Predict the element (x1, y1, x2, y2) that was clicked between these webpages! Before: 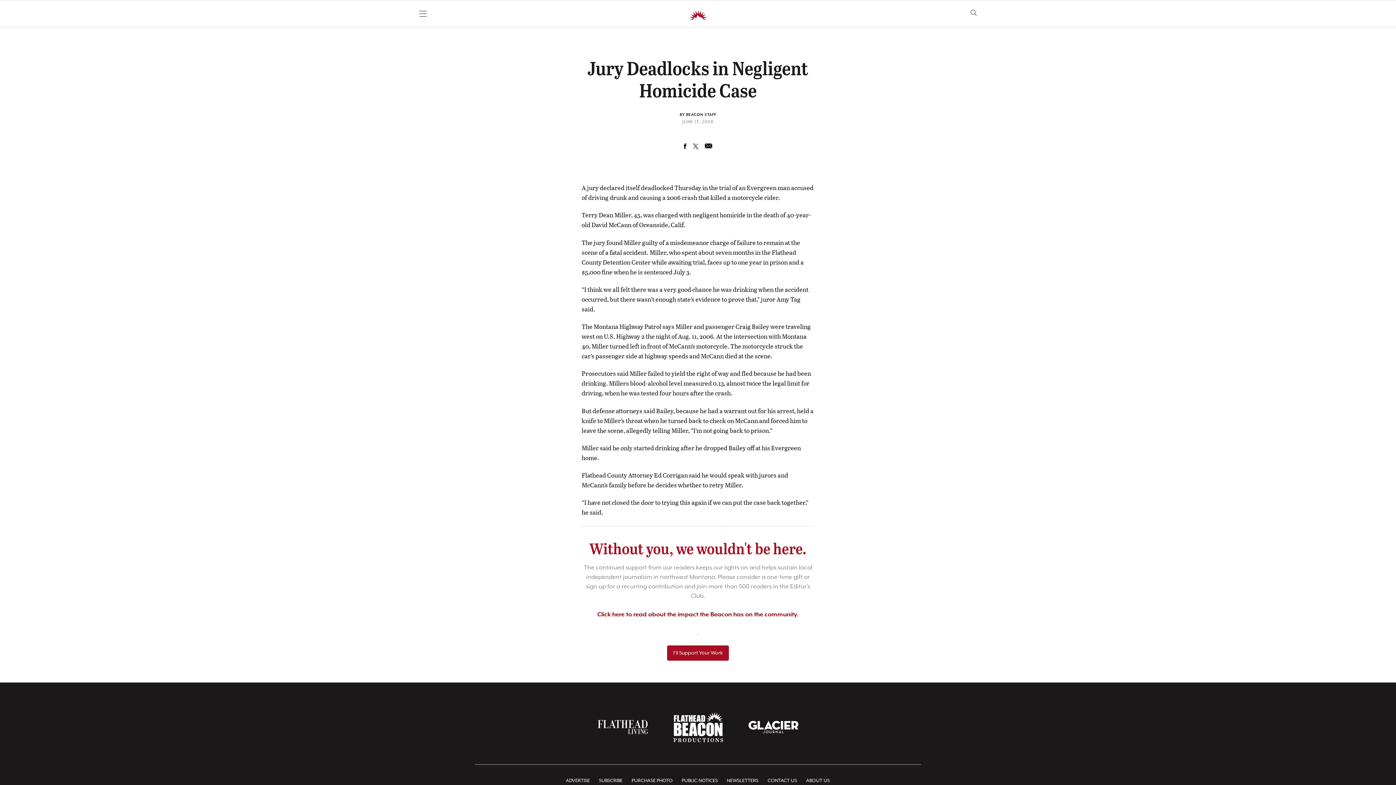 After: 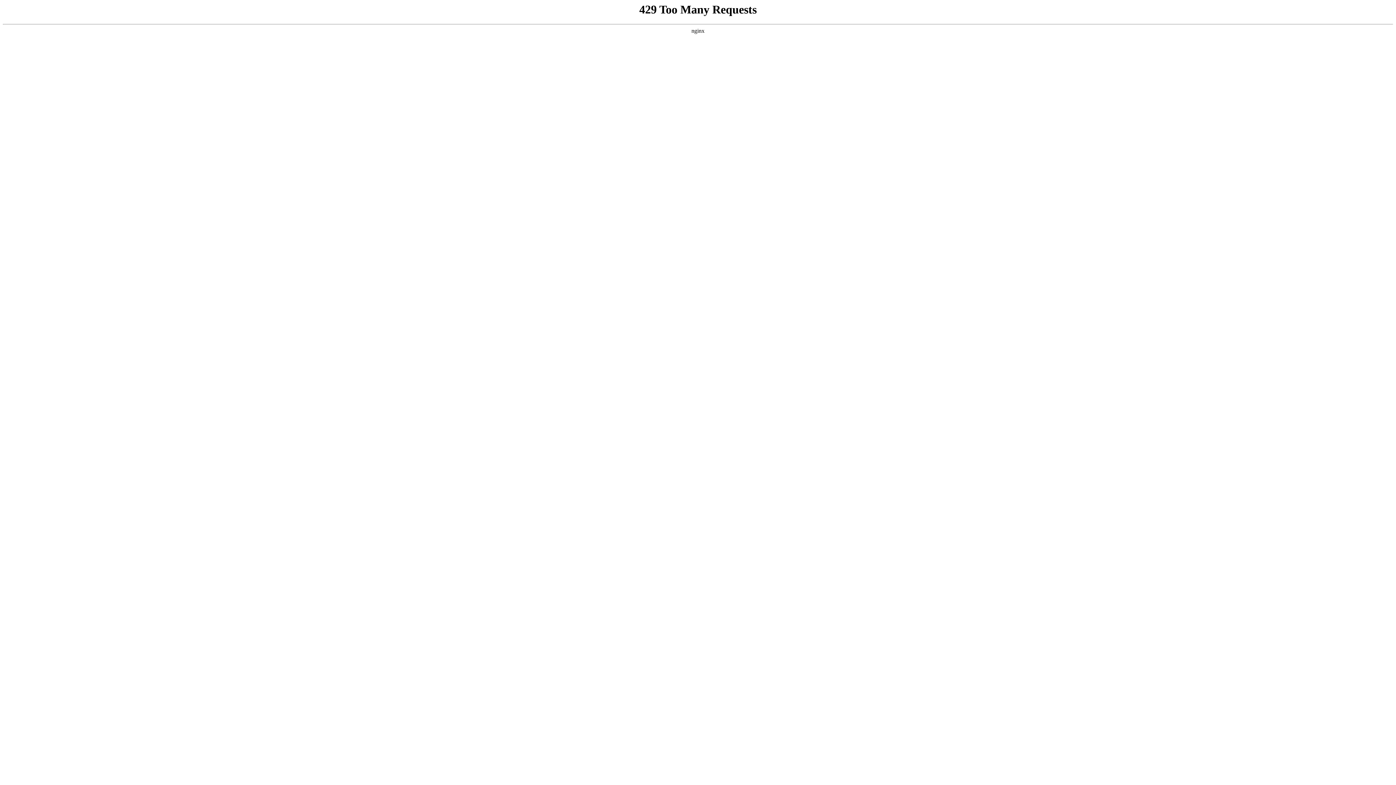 Action: bbox: (747, 719, 800, 735)